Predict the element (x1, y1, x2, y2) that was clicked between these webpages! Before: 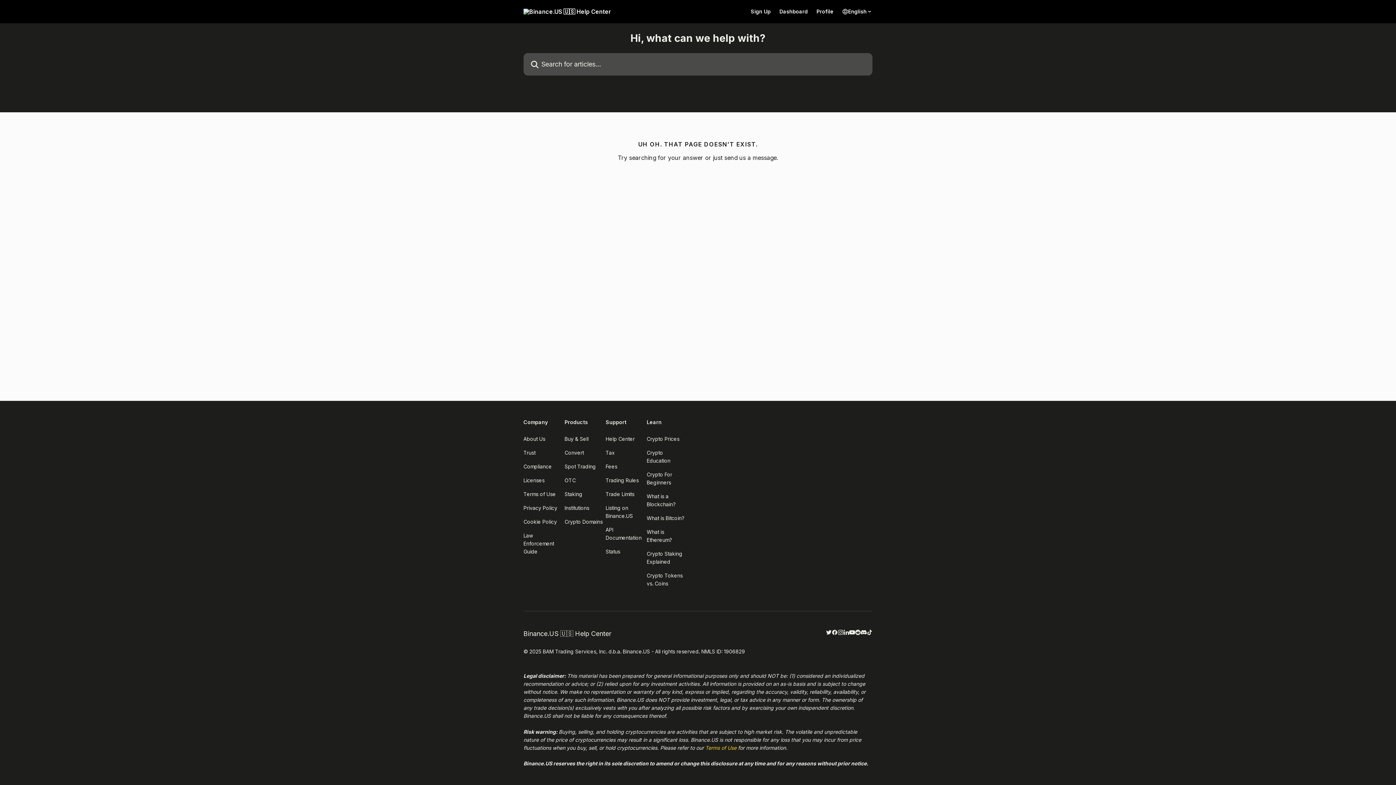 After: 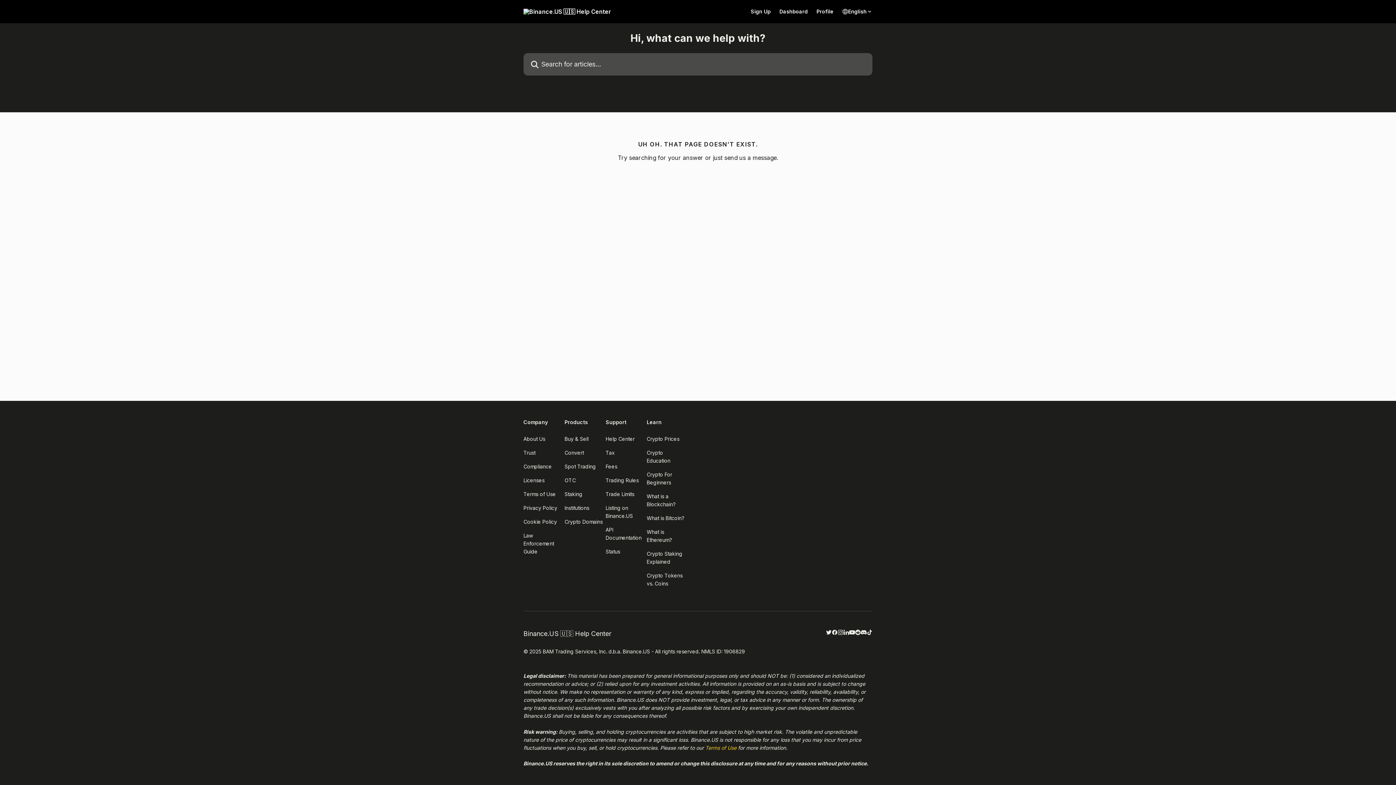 Action: bbox: (826, 629, 832, 635)